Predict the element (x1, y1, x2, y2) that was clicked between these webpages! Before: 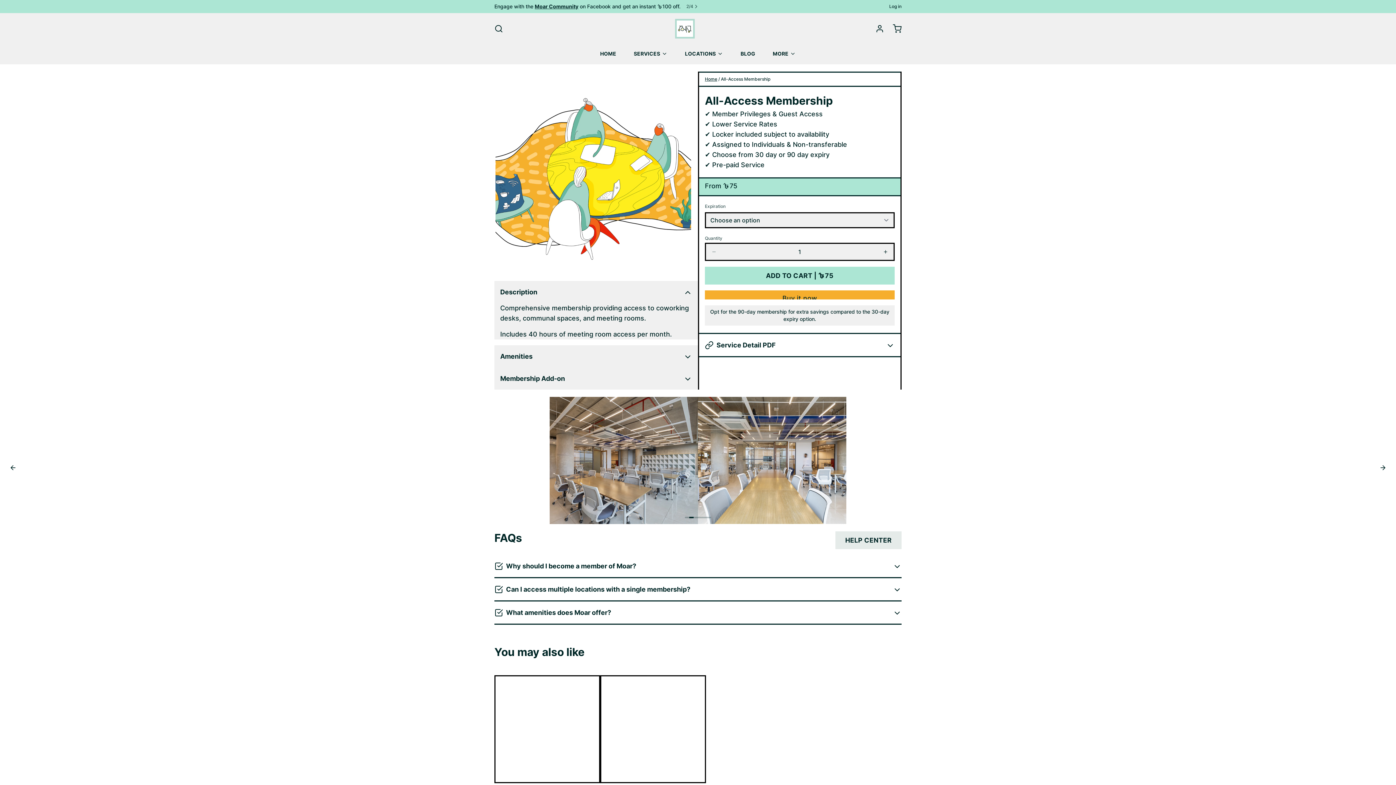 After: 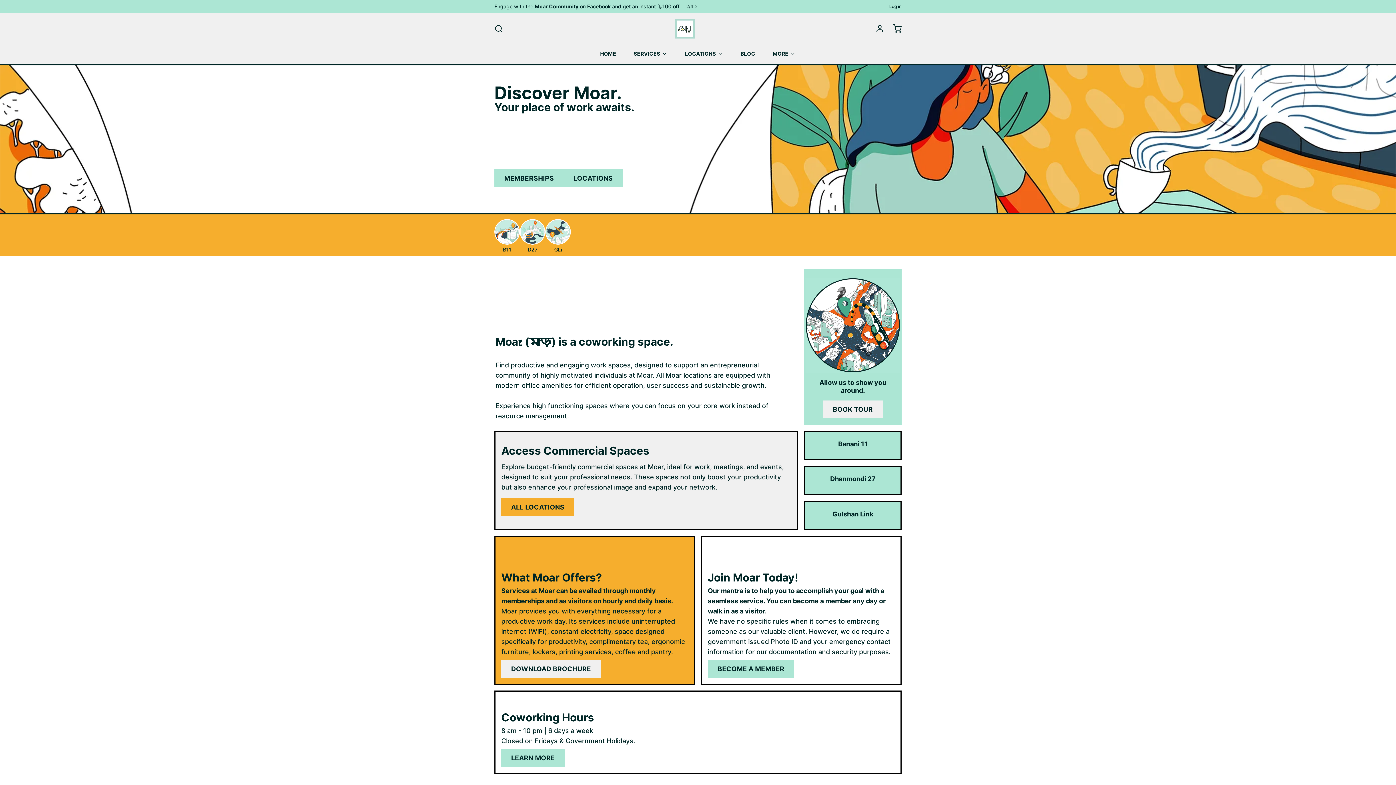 Action: bbox: (594, 44, 622, 63) label: HOME